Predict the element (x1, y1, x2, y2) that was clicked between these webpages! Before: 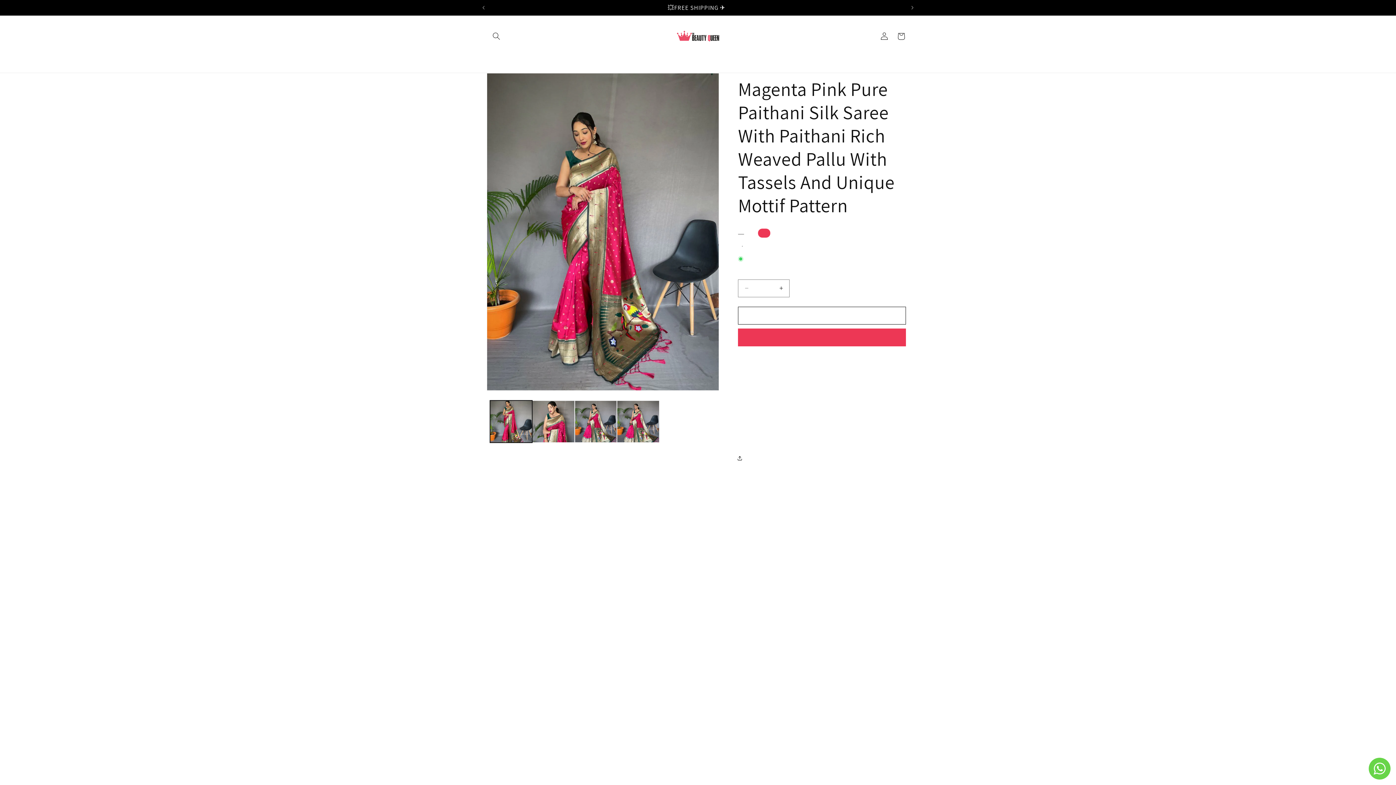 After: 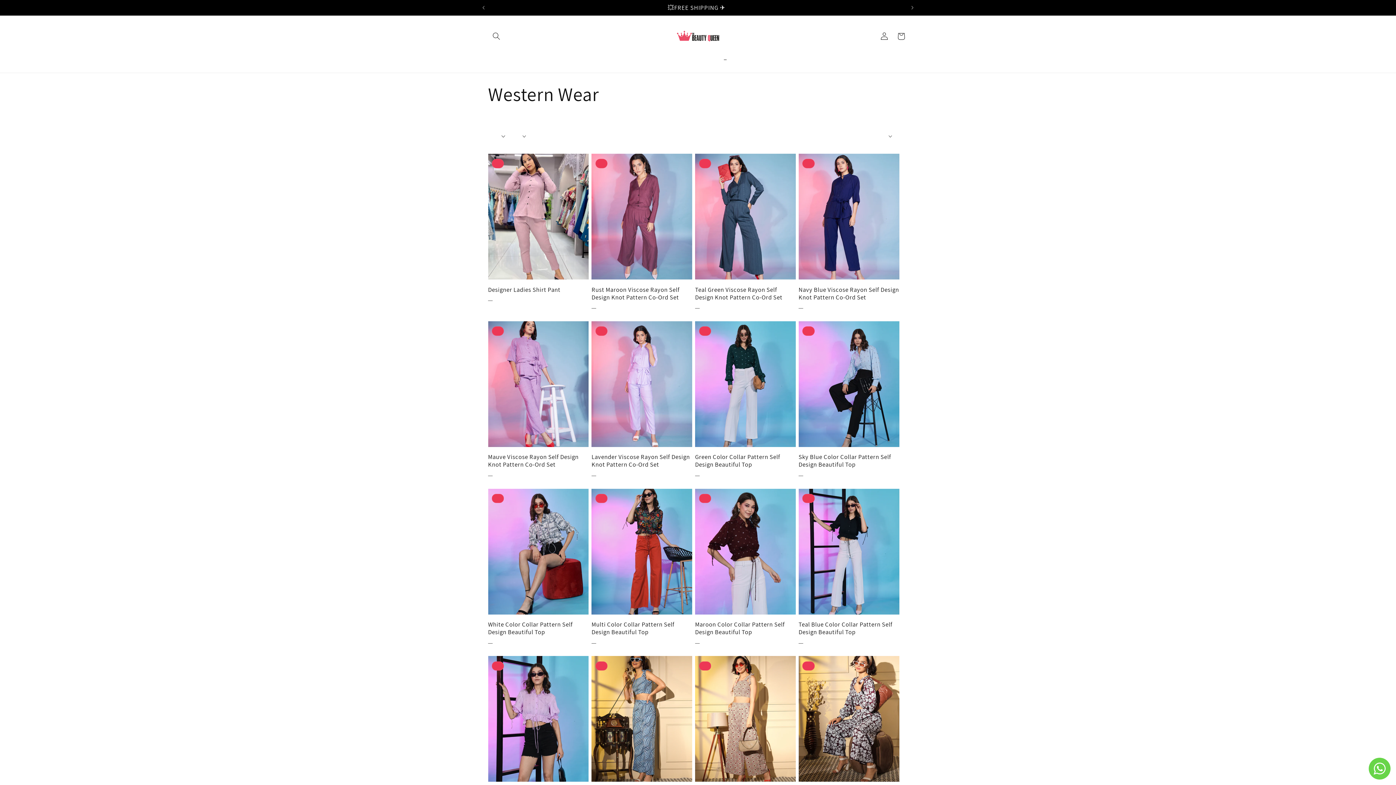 Action: label: Western Wear bbox: (719, 49, 731, 65)